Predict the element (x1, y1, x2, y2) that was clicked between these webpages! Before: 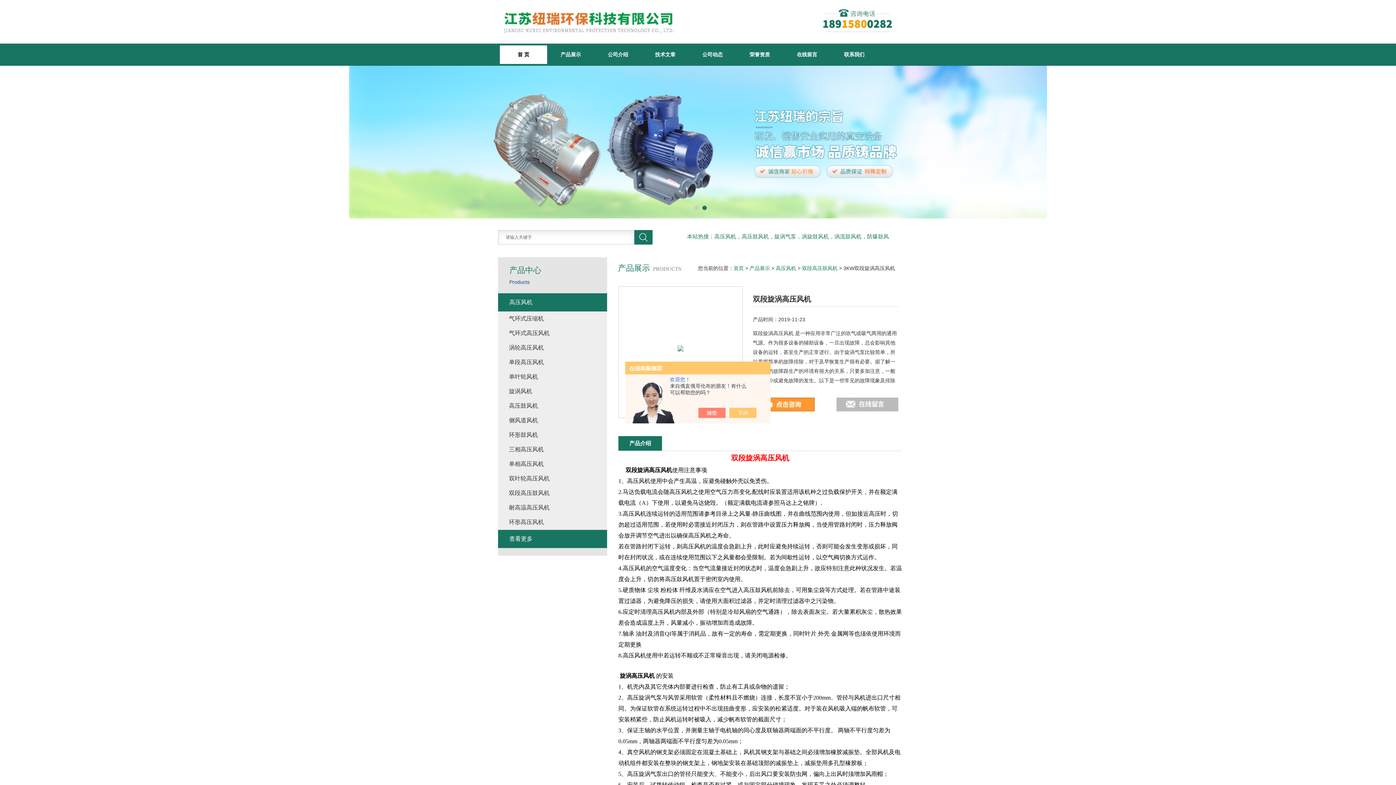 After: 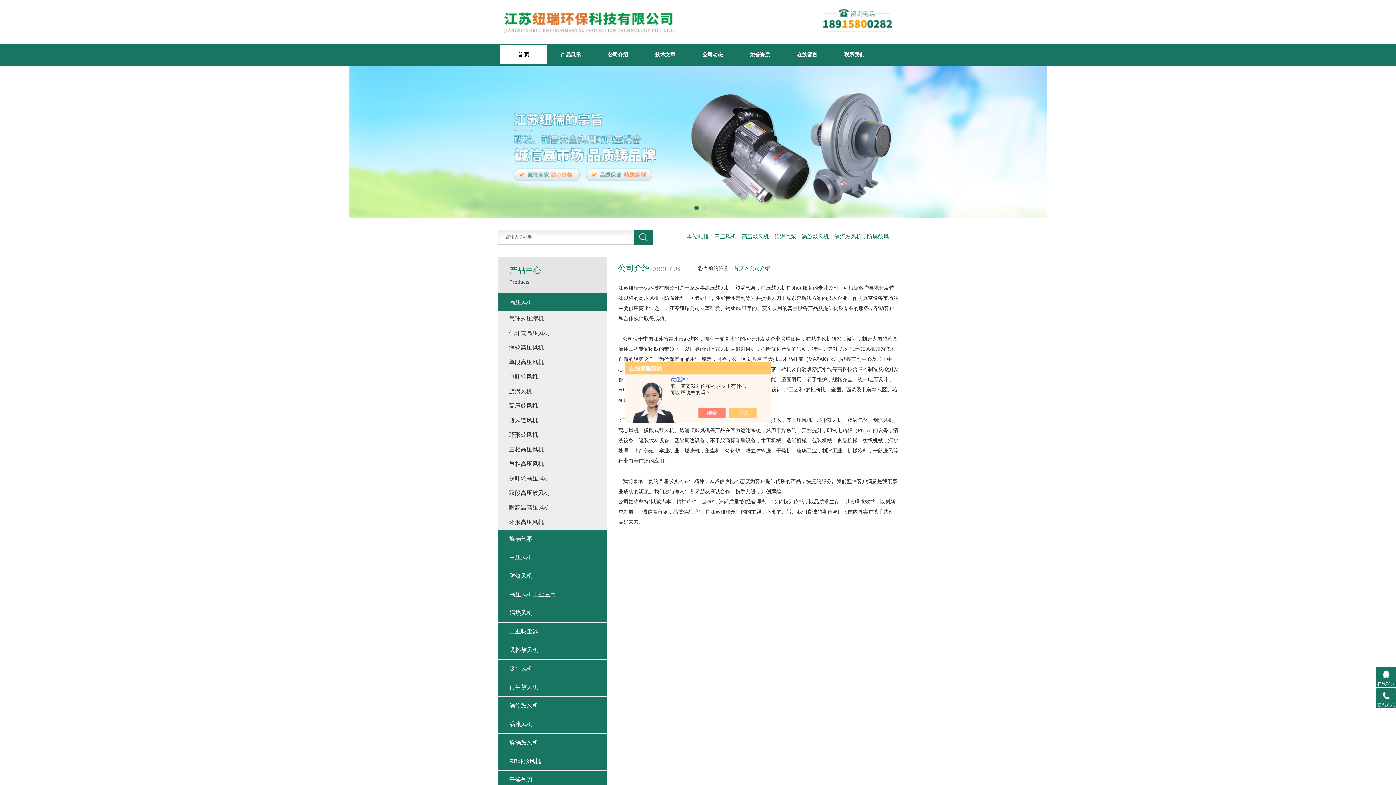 Action: bbox: (594, 45, 641, 64) label: 公司介绍